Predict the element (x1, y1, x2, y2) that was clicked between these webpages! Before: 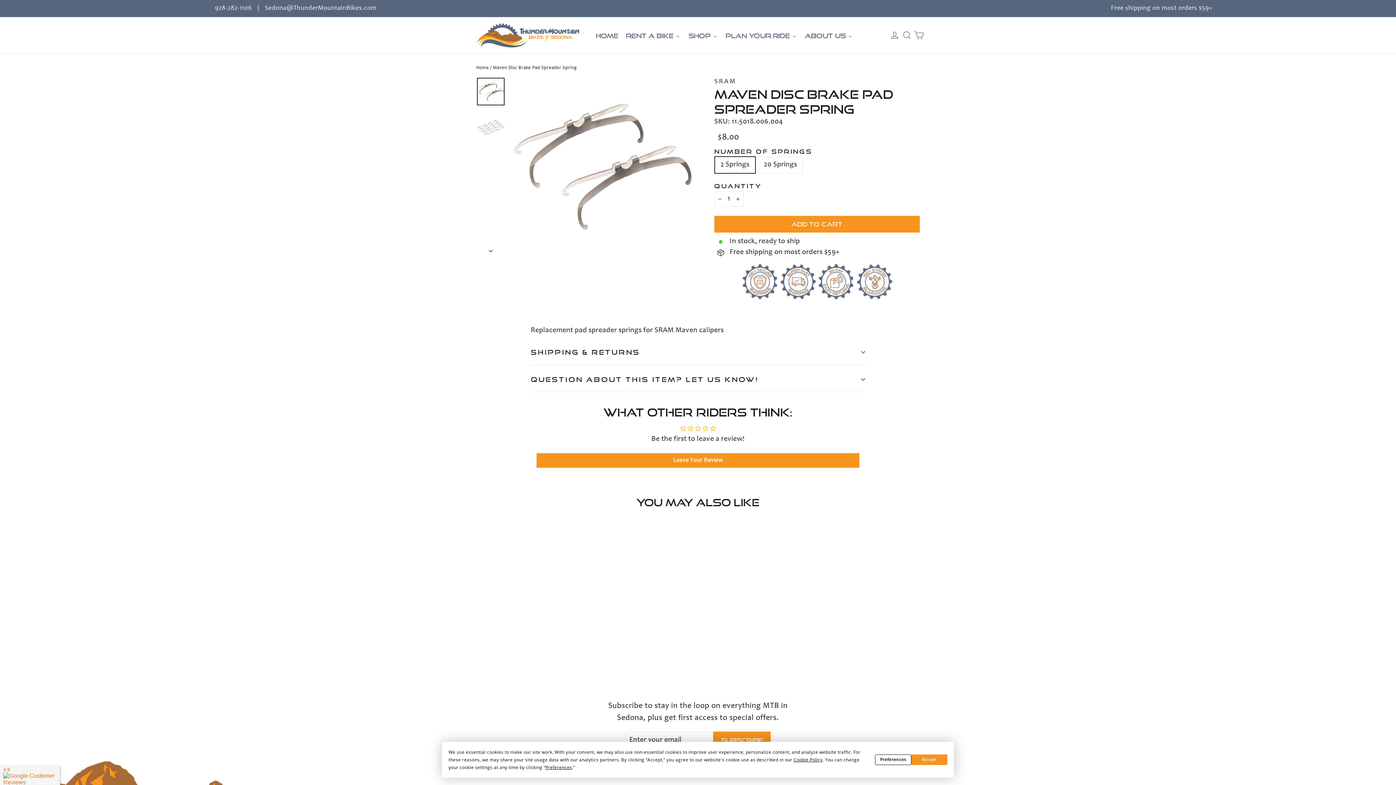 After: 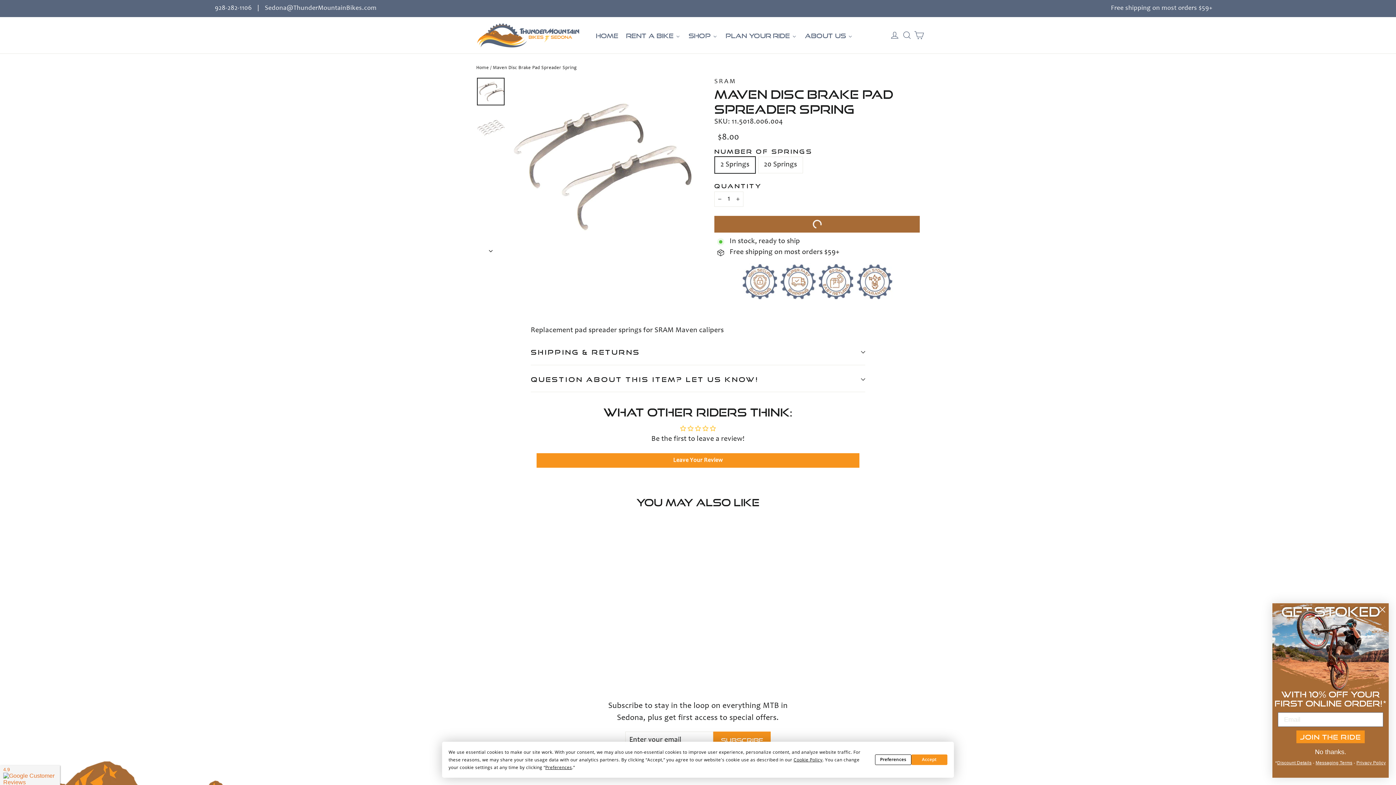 Action: label: ADD TO CART bbox: (714, 216, 920, 232)